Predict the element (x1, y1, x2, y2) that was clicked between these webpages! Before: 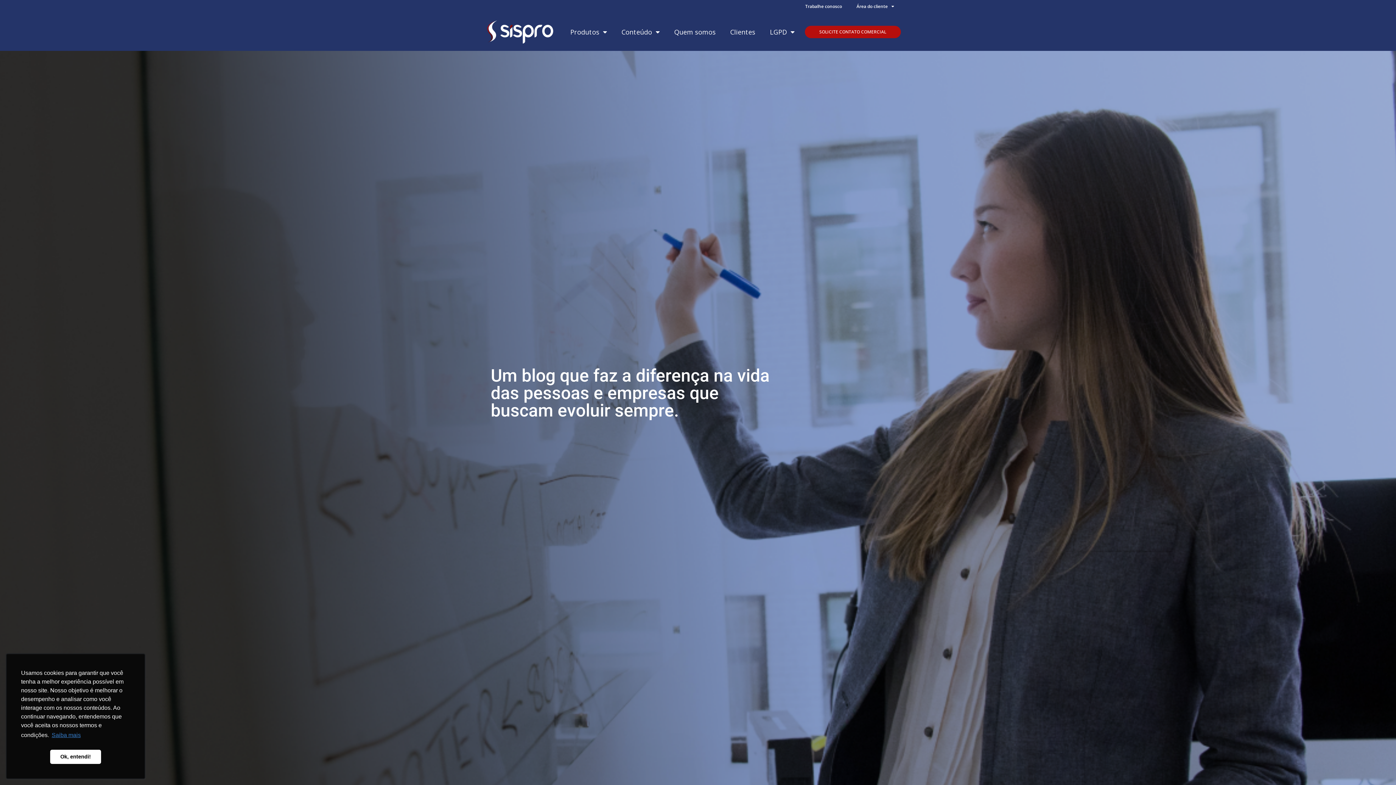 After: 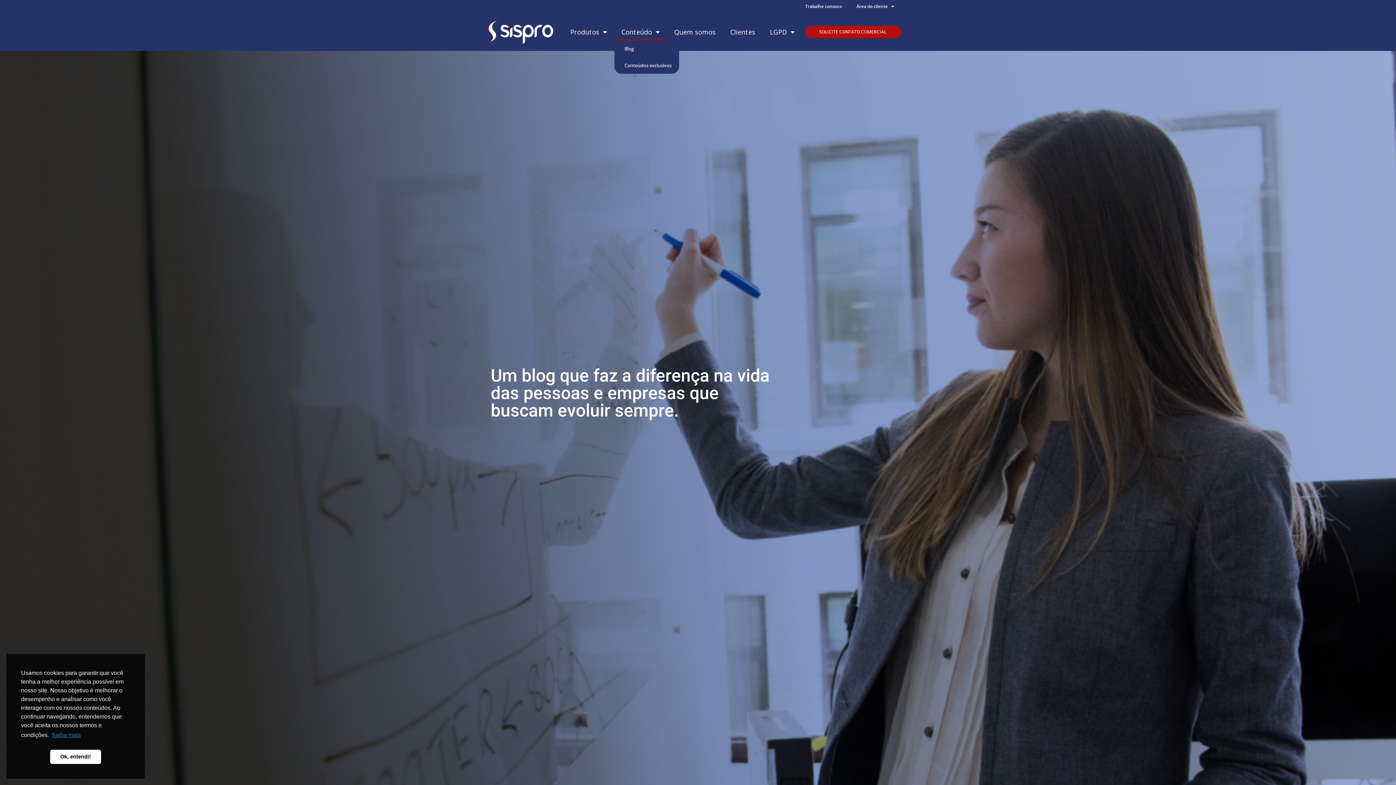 Action: label: Conteúdo bbox: (614, 23, 667, 40)